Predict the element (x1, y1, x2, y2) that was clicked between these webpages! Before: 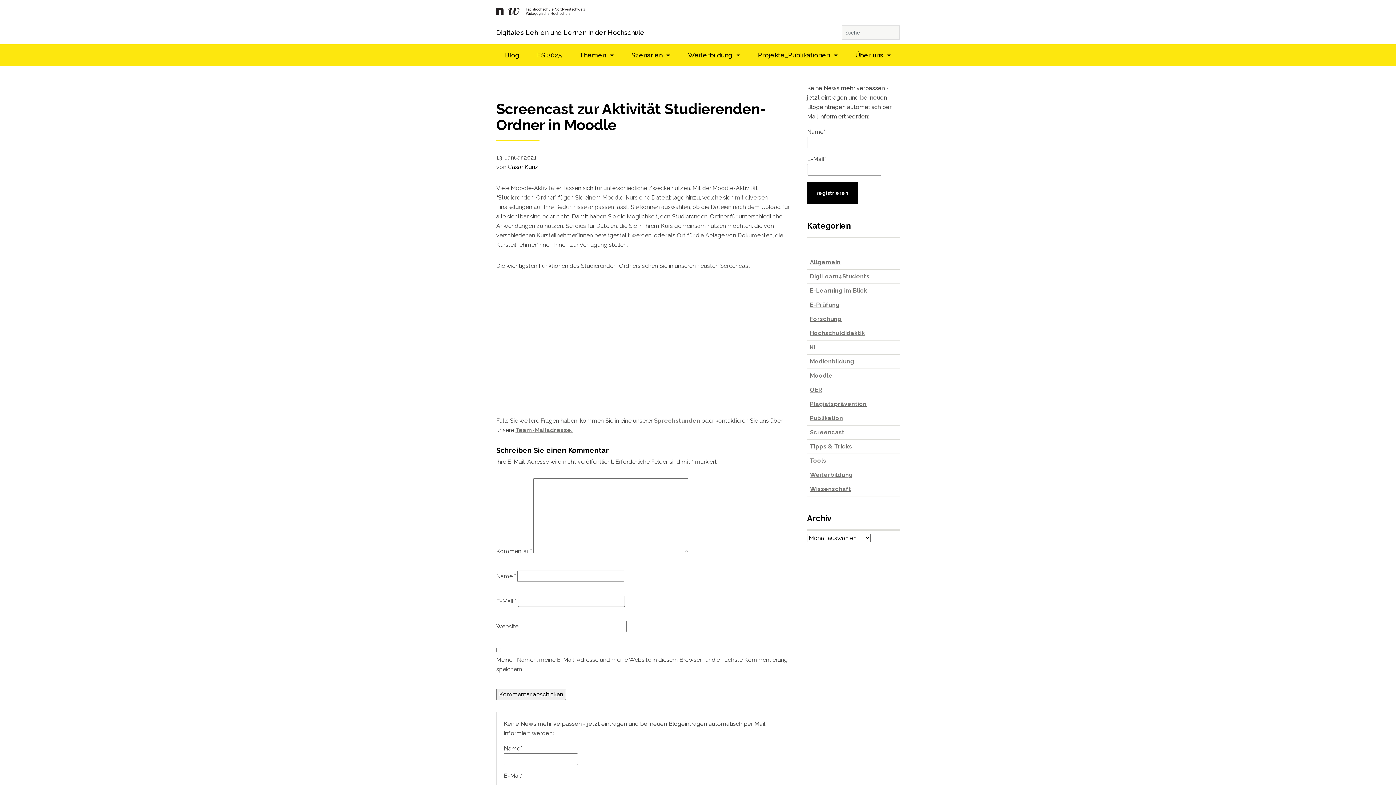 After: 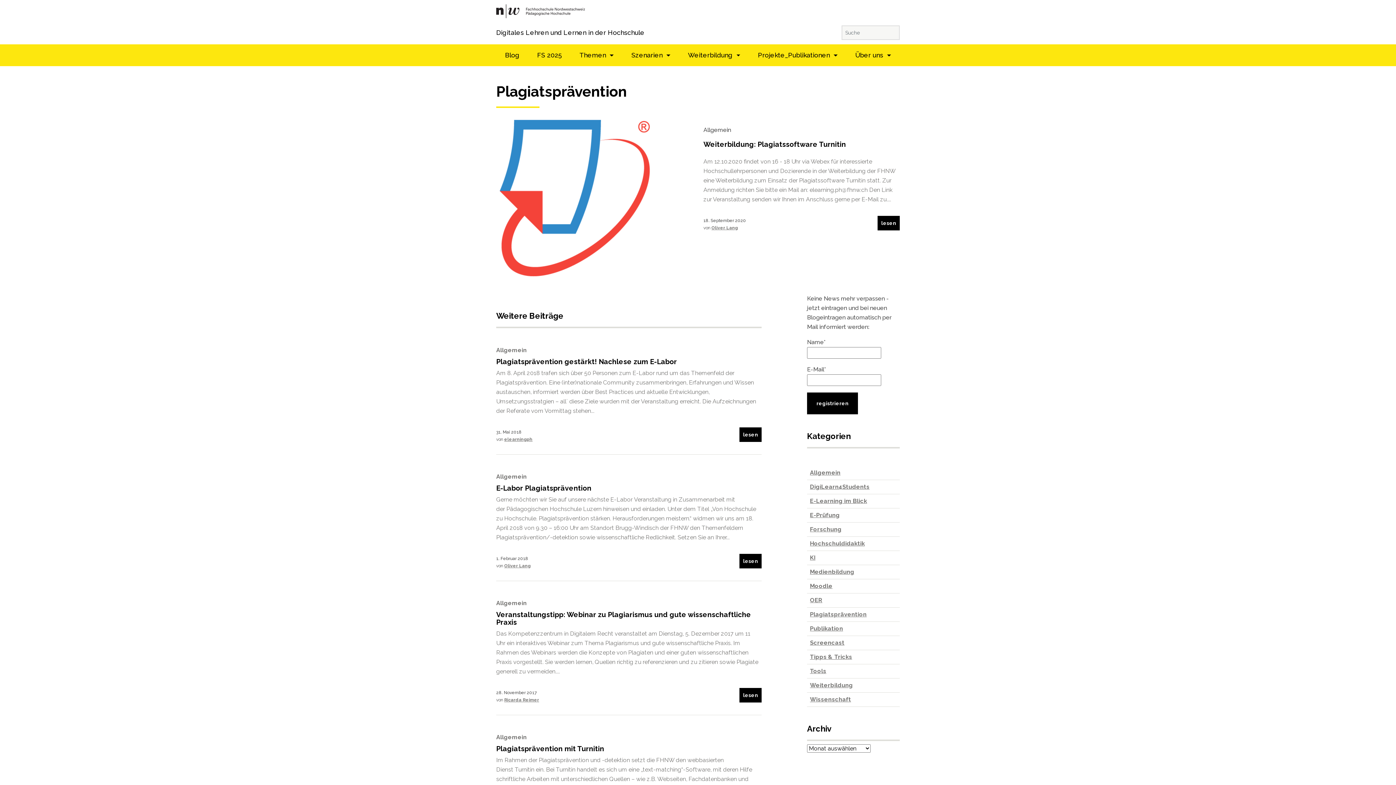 Action: label: Plagiatsprävention bbox: (810, 400, 866, 407)